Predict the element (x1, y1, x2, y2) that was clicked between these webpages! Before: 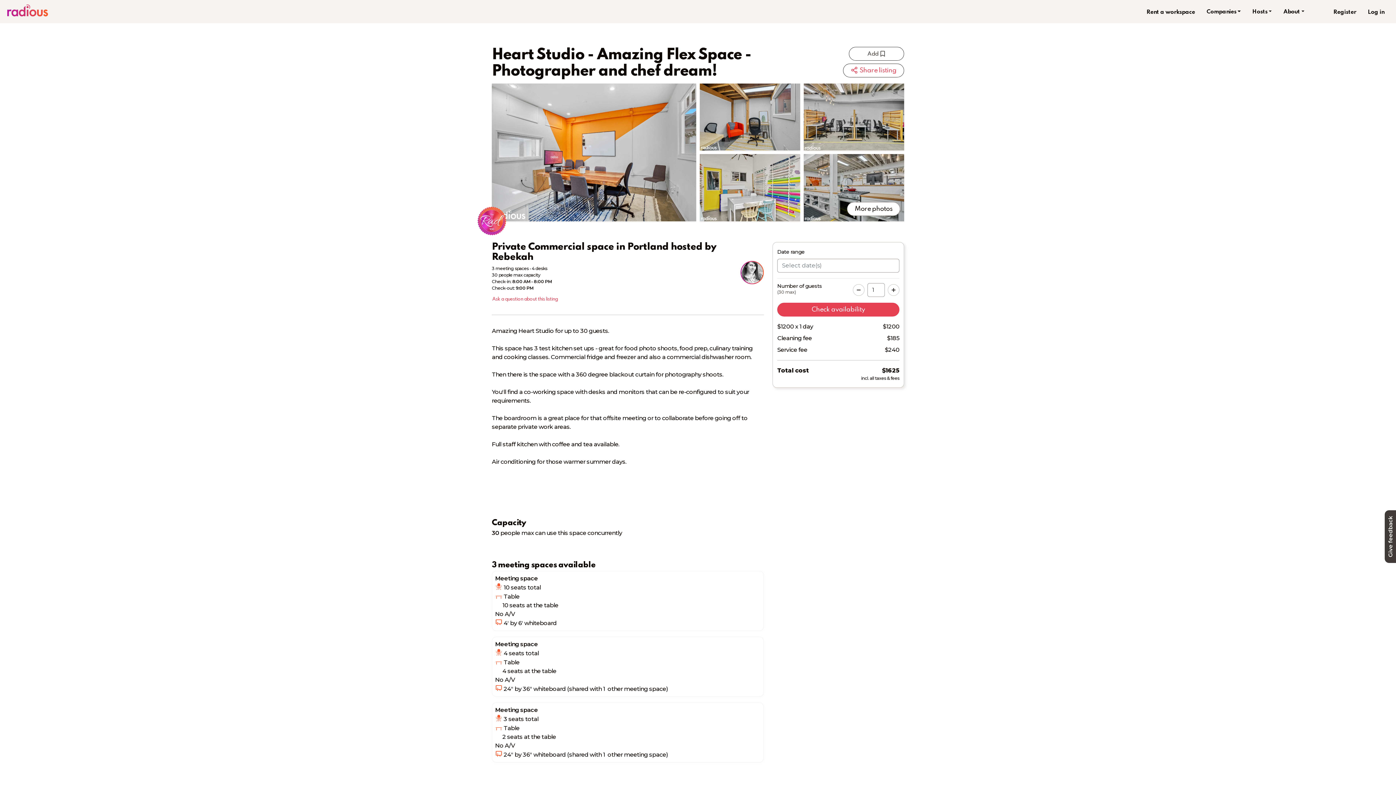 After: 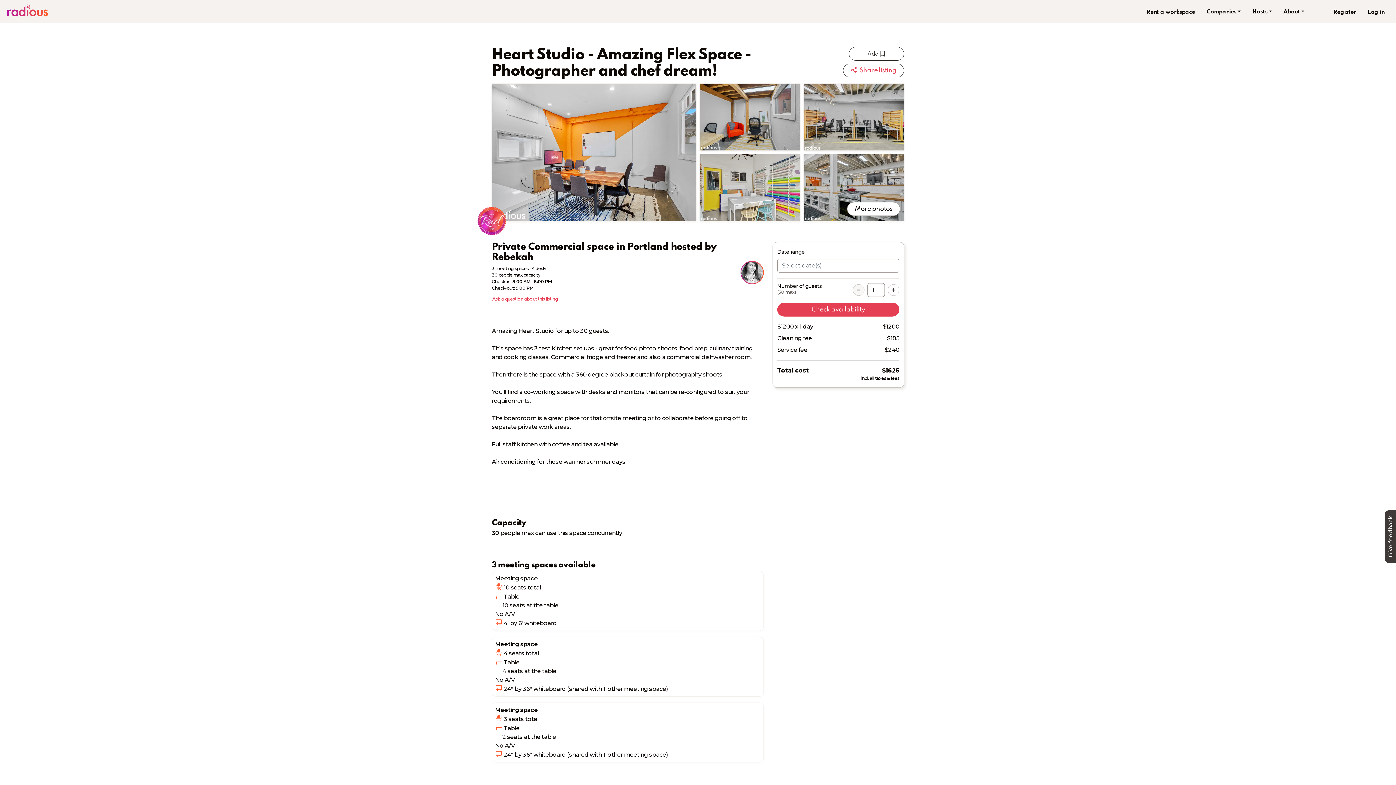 Action: bbox: (853, 284, 864, 295) label: decrement